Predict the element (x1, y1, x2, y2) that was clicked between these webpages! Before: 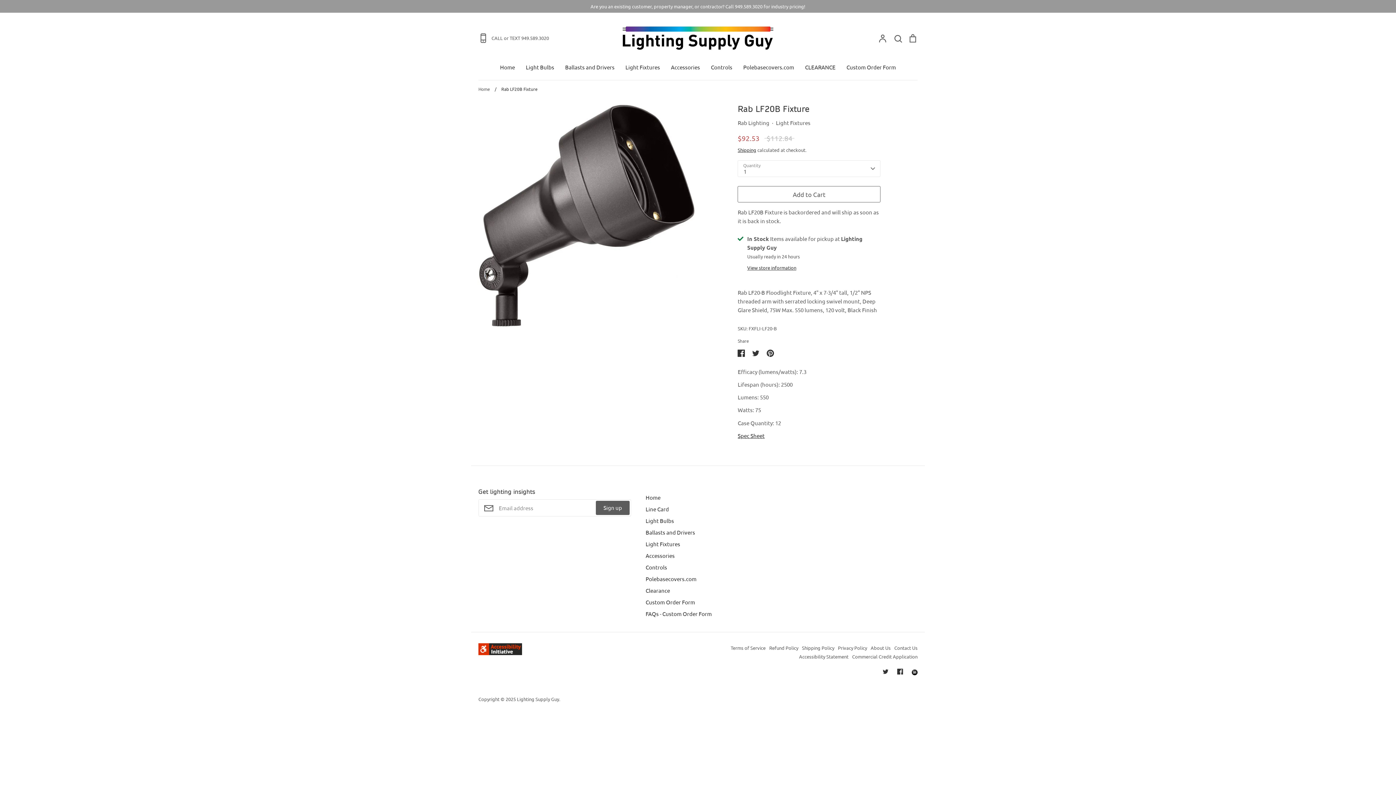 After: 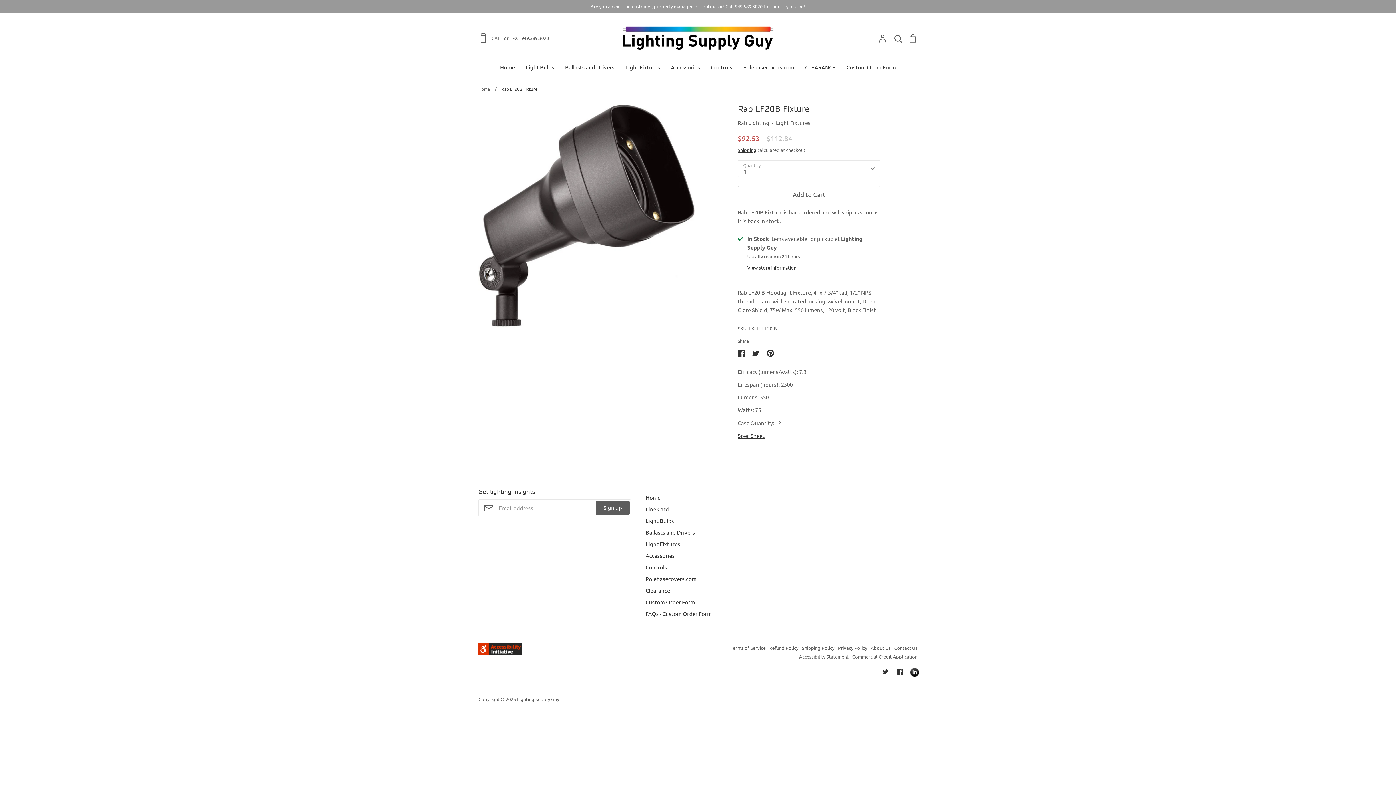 Action: bbox: (907, 612, 922, 627)